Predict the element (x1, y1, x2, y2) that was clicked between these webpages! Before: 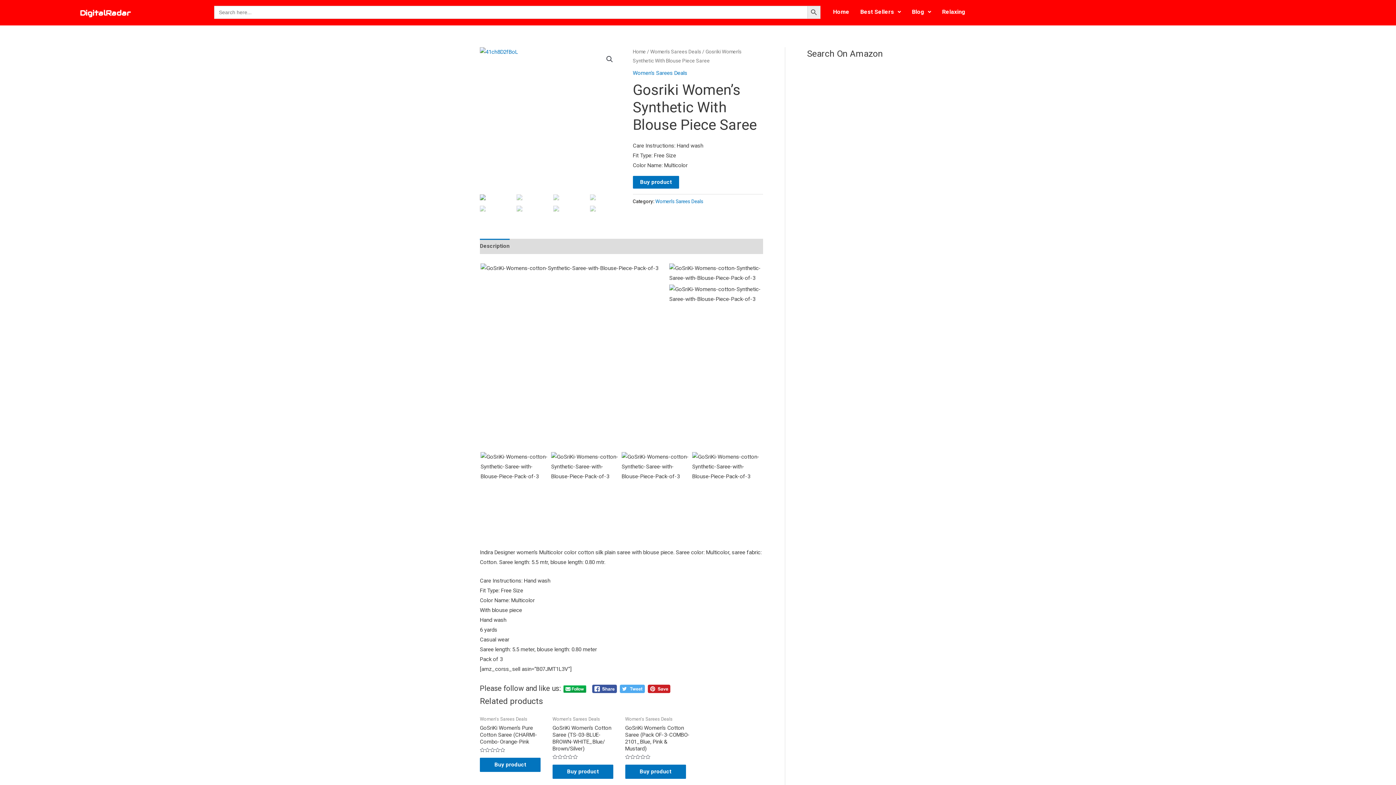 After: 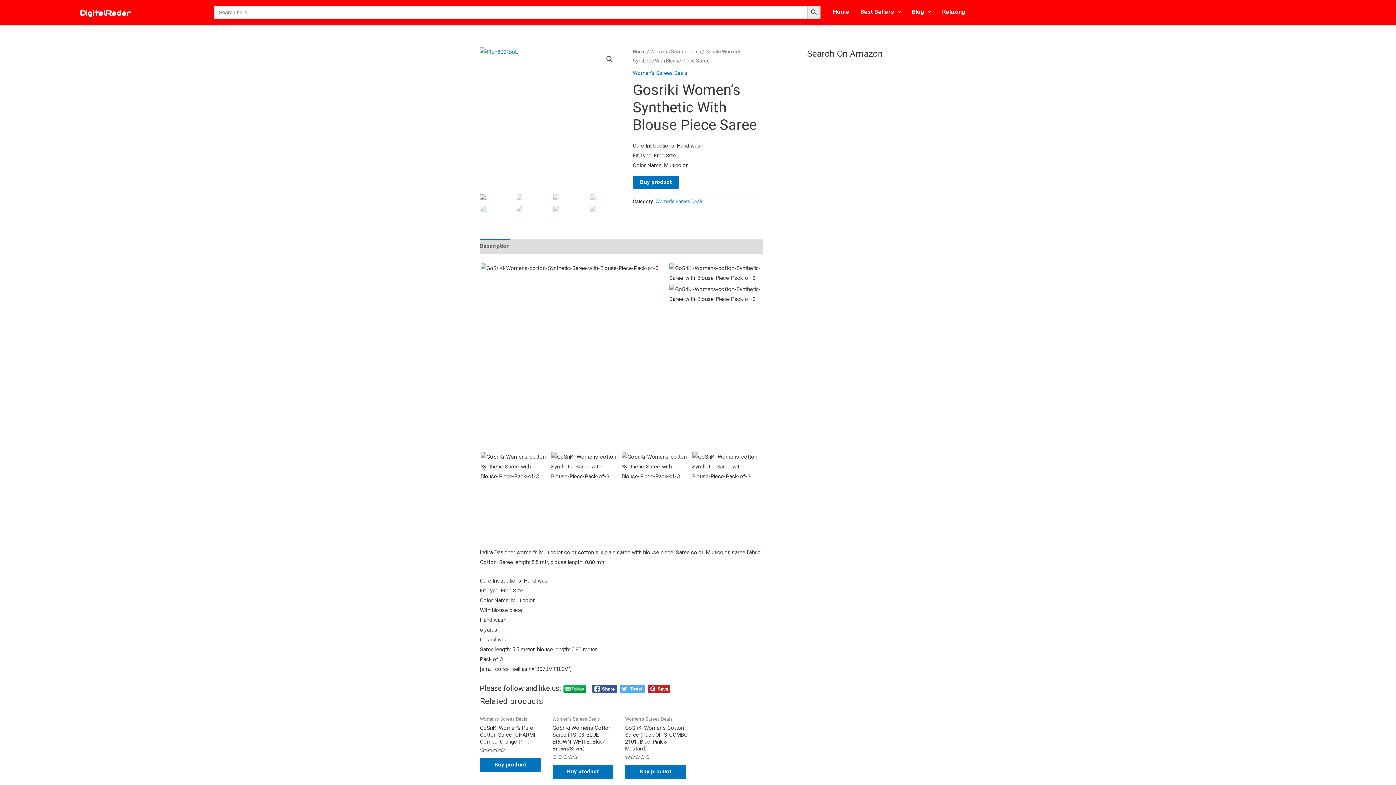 Action: bbox: (480, 238, 509, 254) label: Description